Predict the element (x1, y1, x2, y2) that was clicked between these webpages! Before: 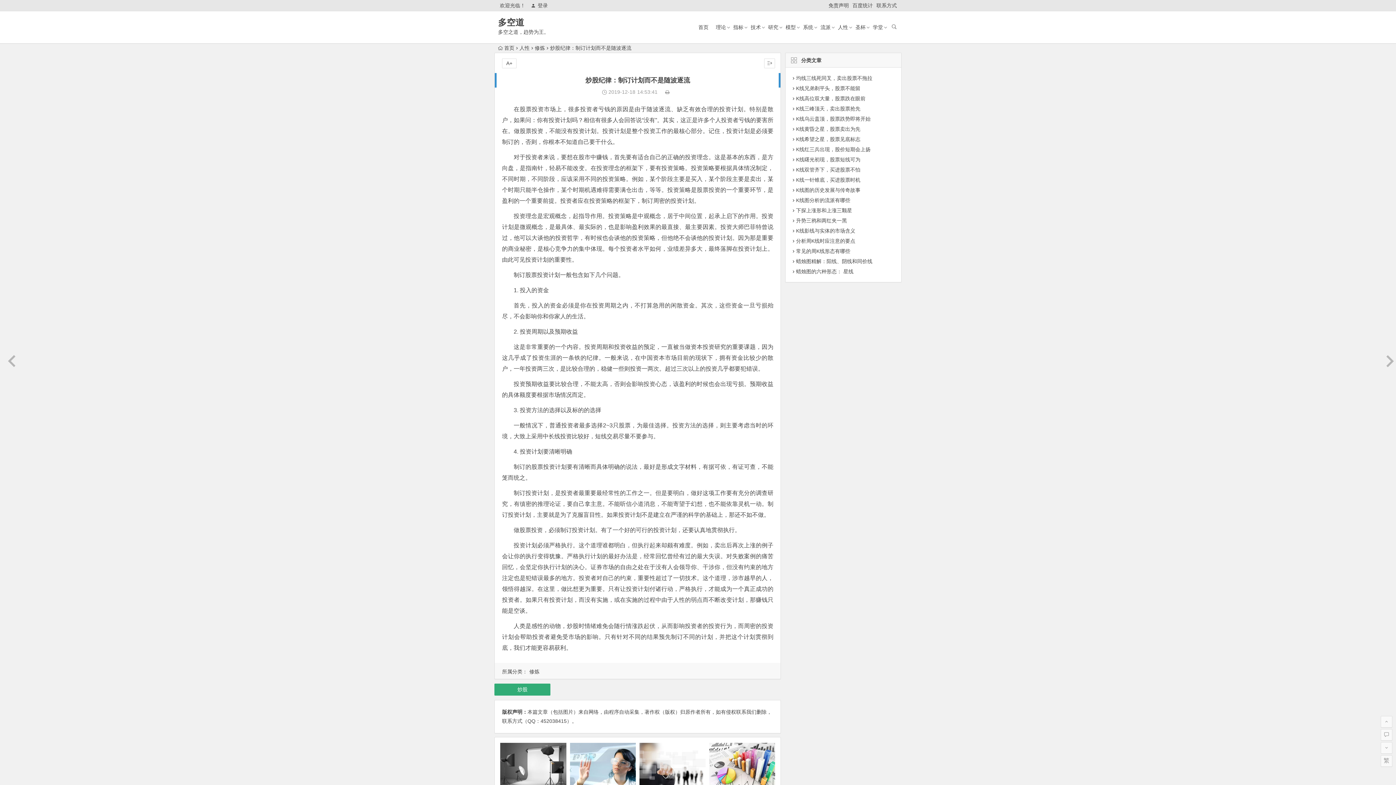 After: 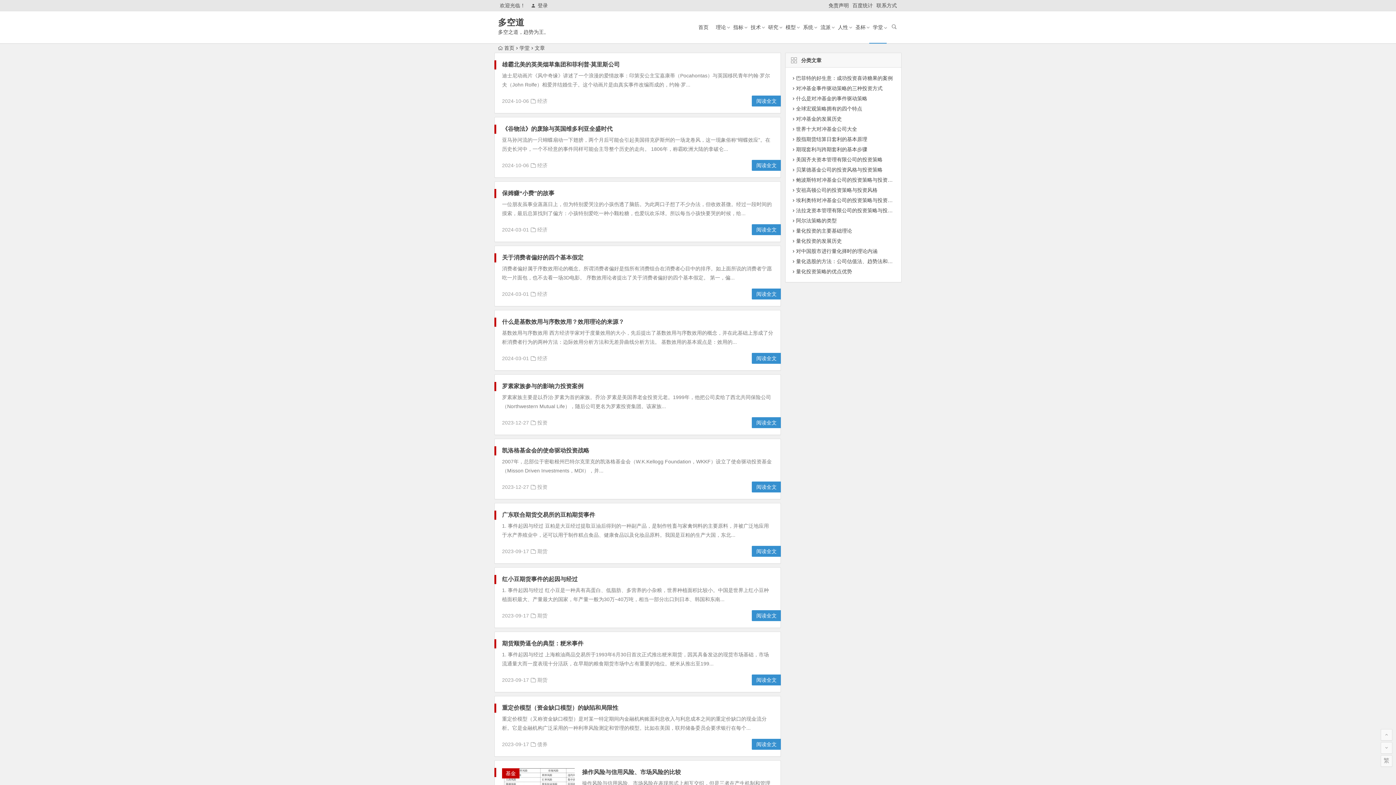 Action: label: 学堂 bbox: (869, 11, 886, 43)